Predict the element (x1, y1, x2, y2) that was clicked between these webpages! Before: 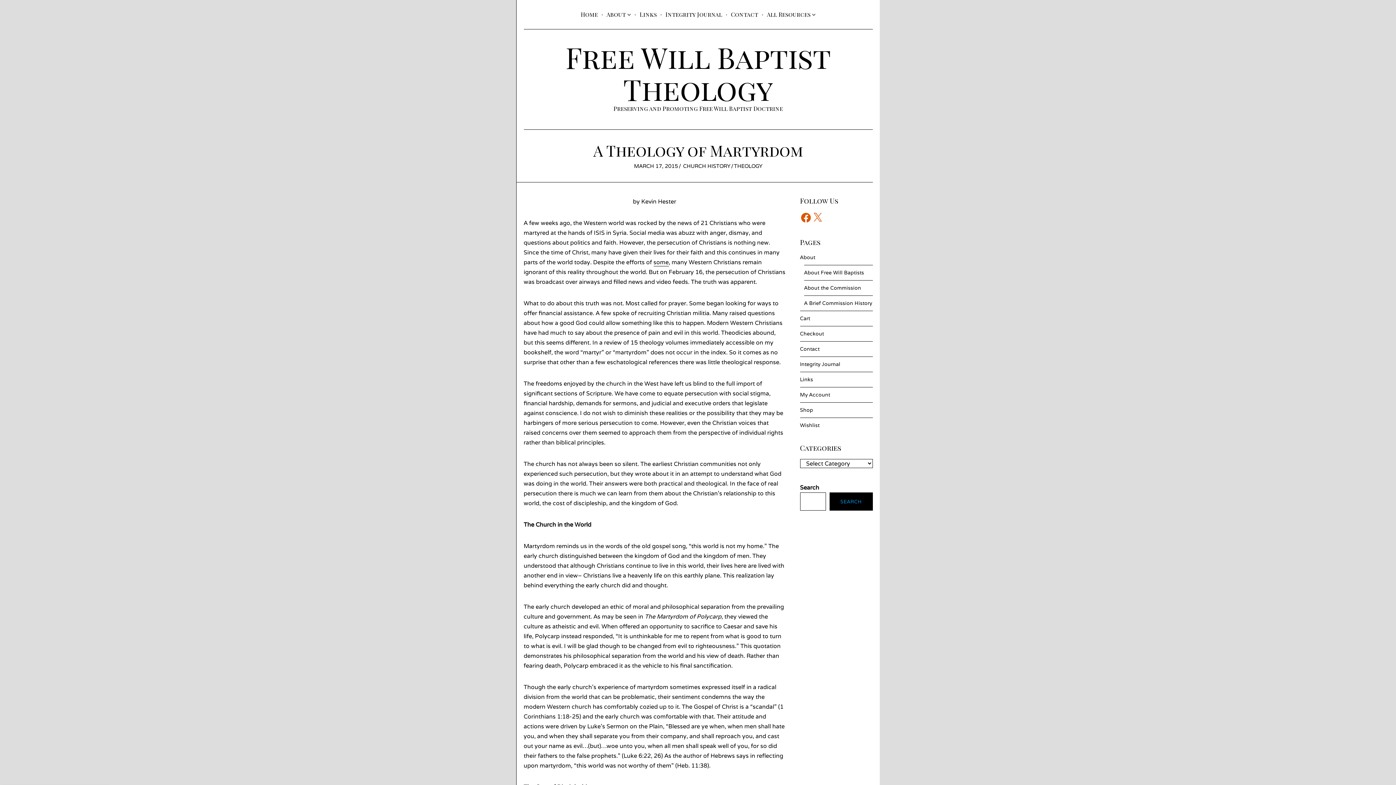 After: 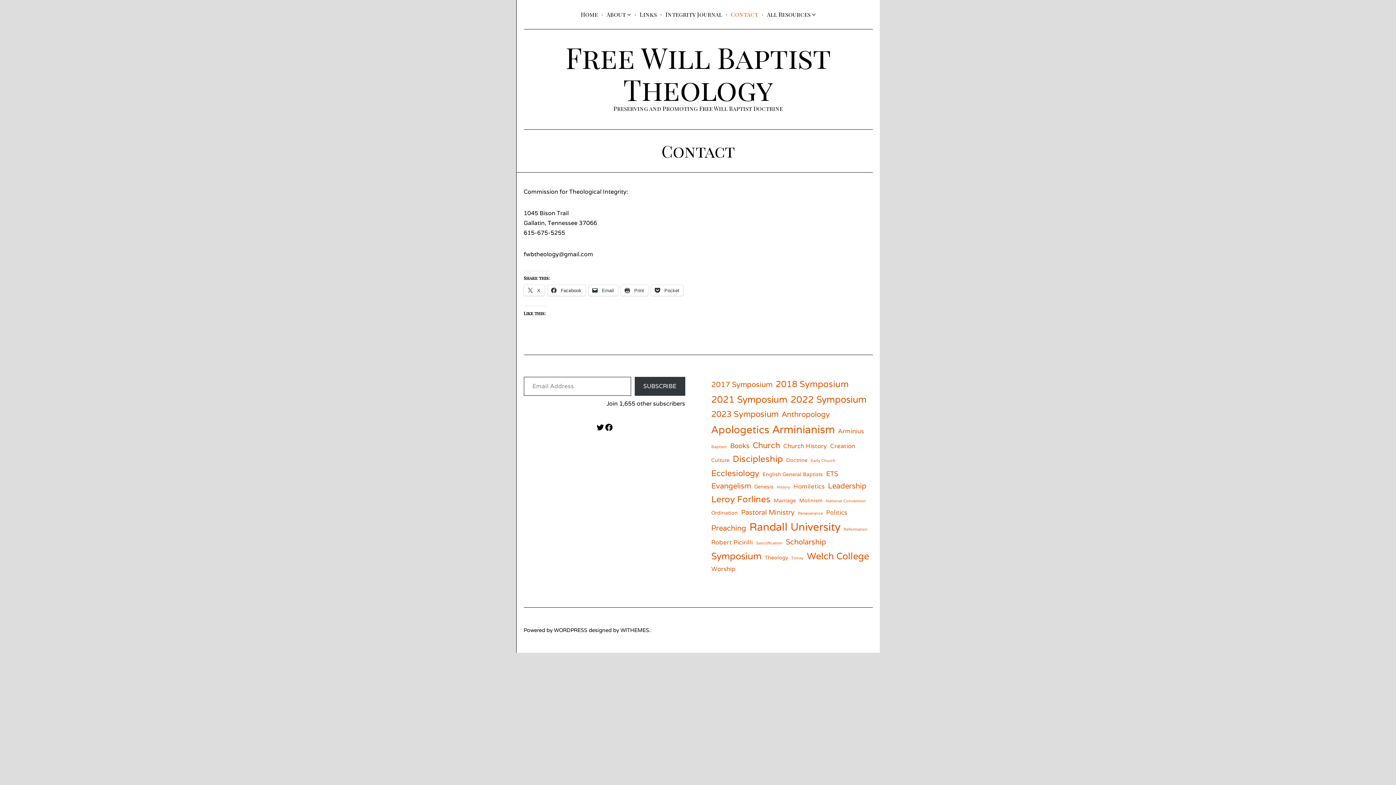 Action: label: Contact bbox: (800, 345, 819, 352)